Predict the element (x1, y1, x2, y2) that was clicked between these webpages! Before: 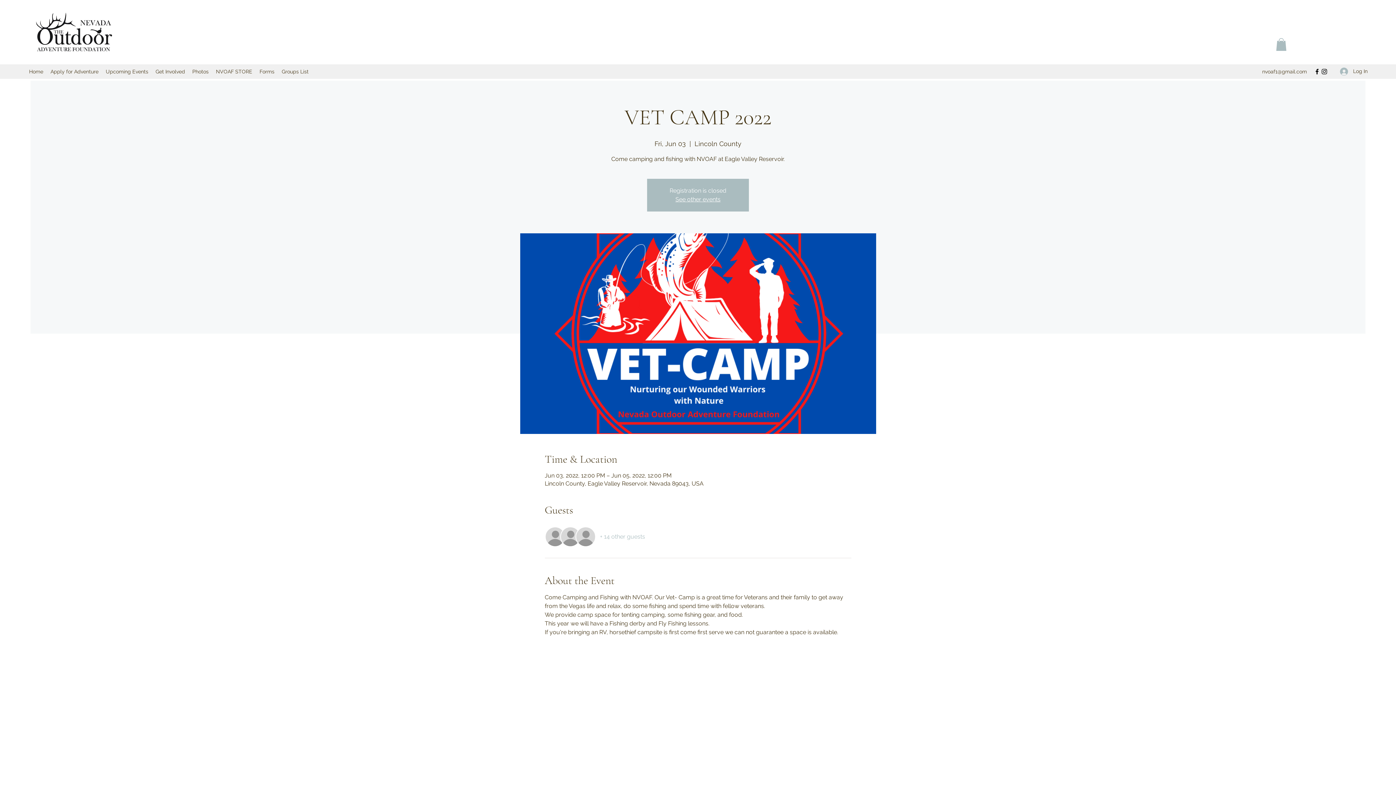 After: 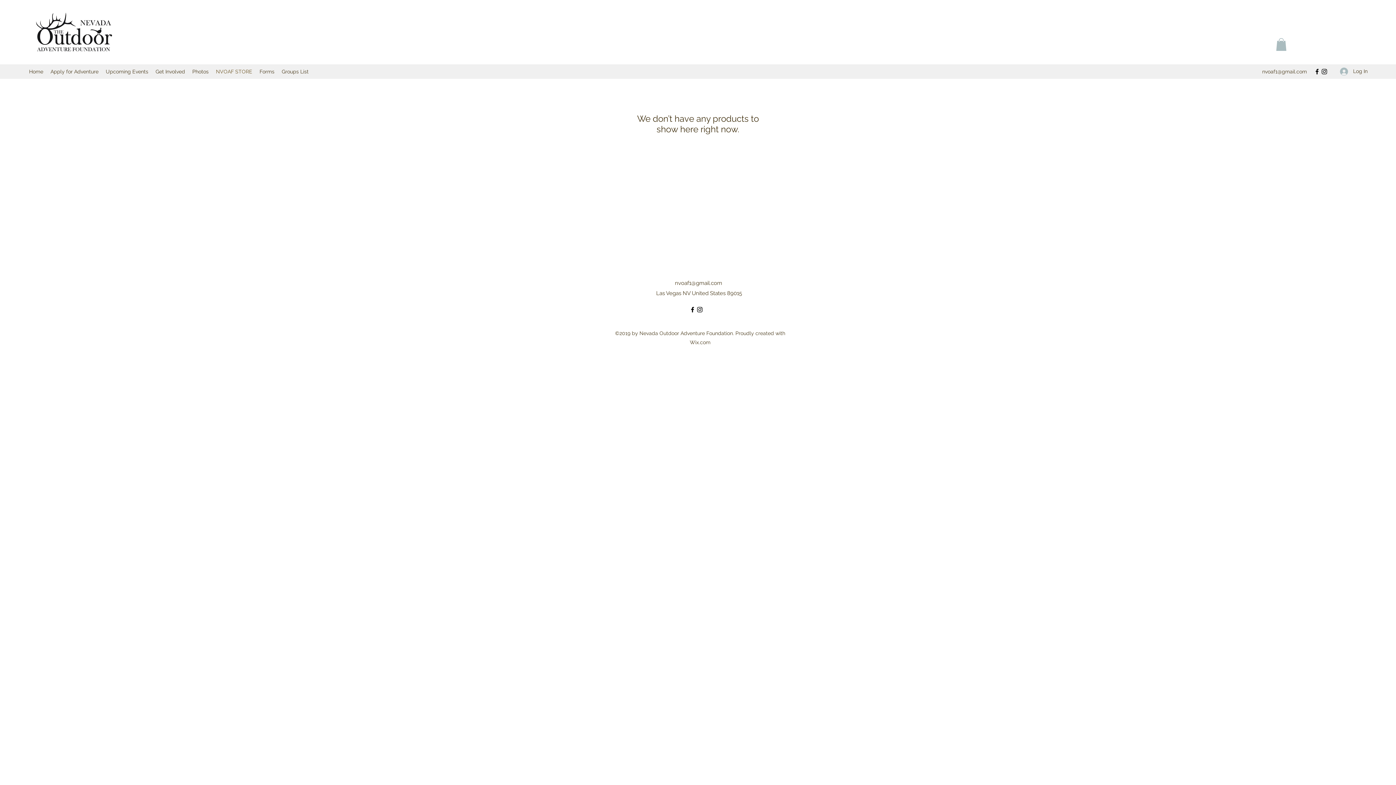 Action: bbox: (212, 66, 256, 76) label: NVOAF STORE